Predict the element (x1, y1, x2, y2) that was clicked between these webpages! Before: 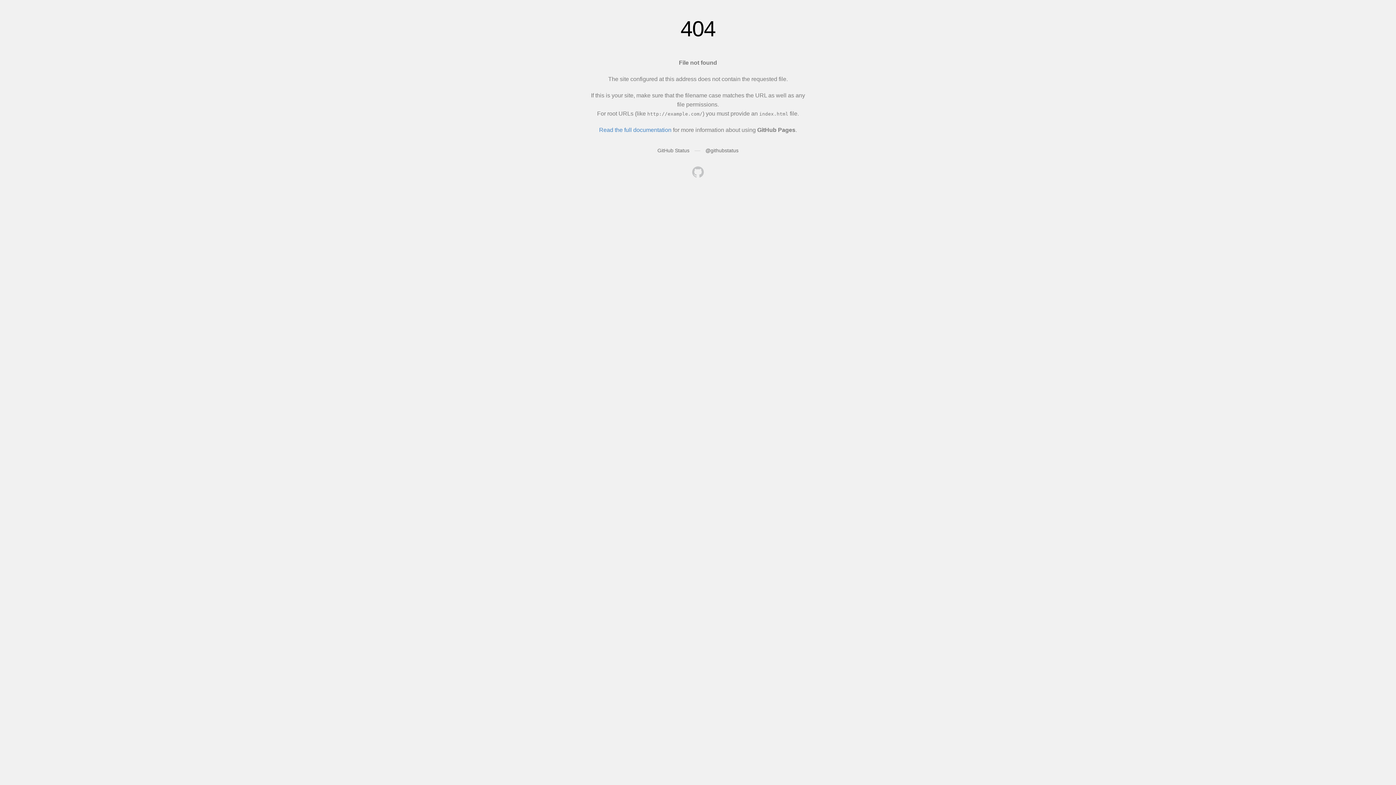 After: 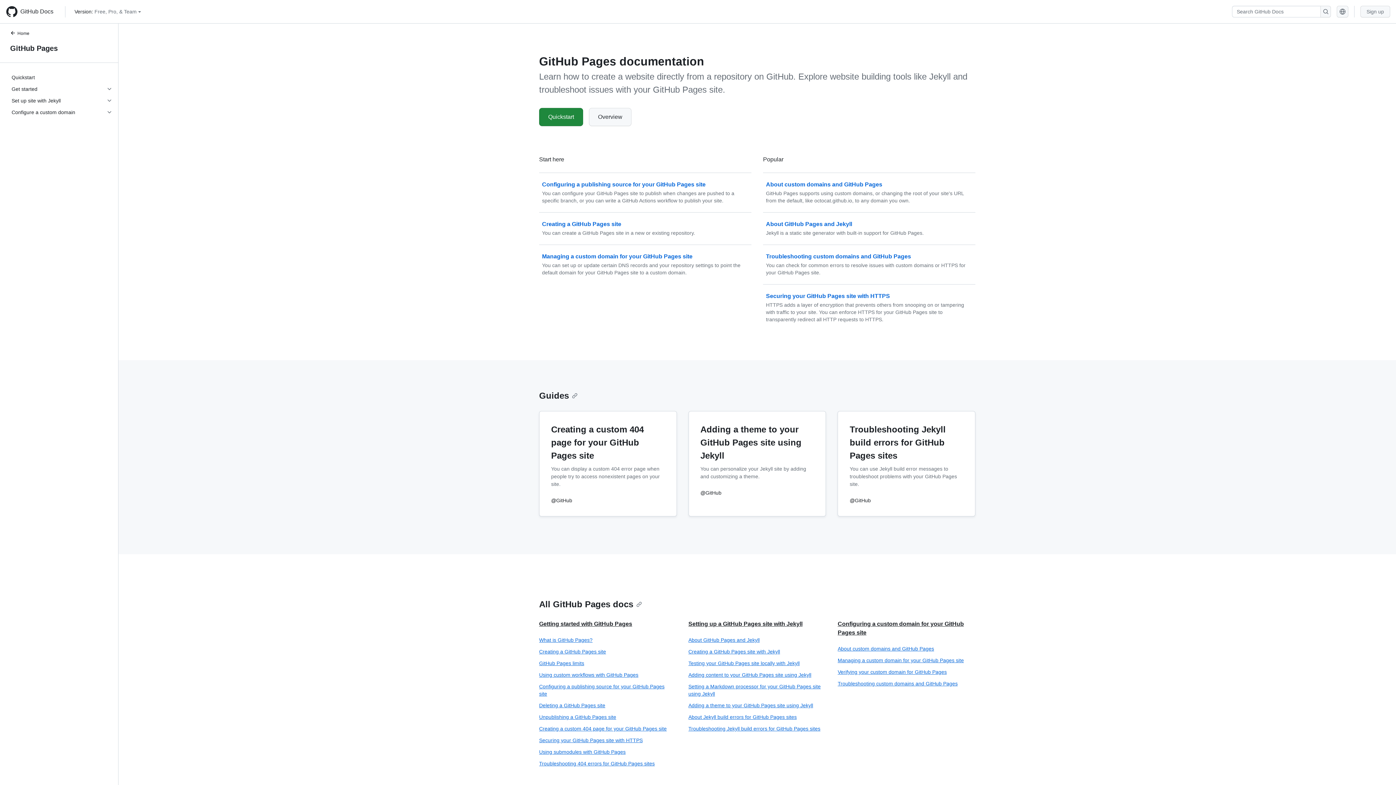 Action: label: Read the full documentation bbox: (599, 126, 671, 133)